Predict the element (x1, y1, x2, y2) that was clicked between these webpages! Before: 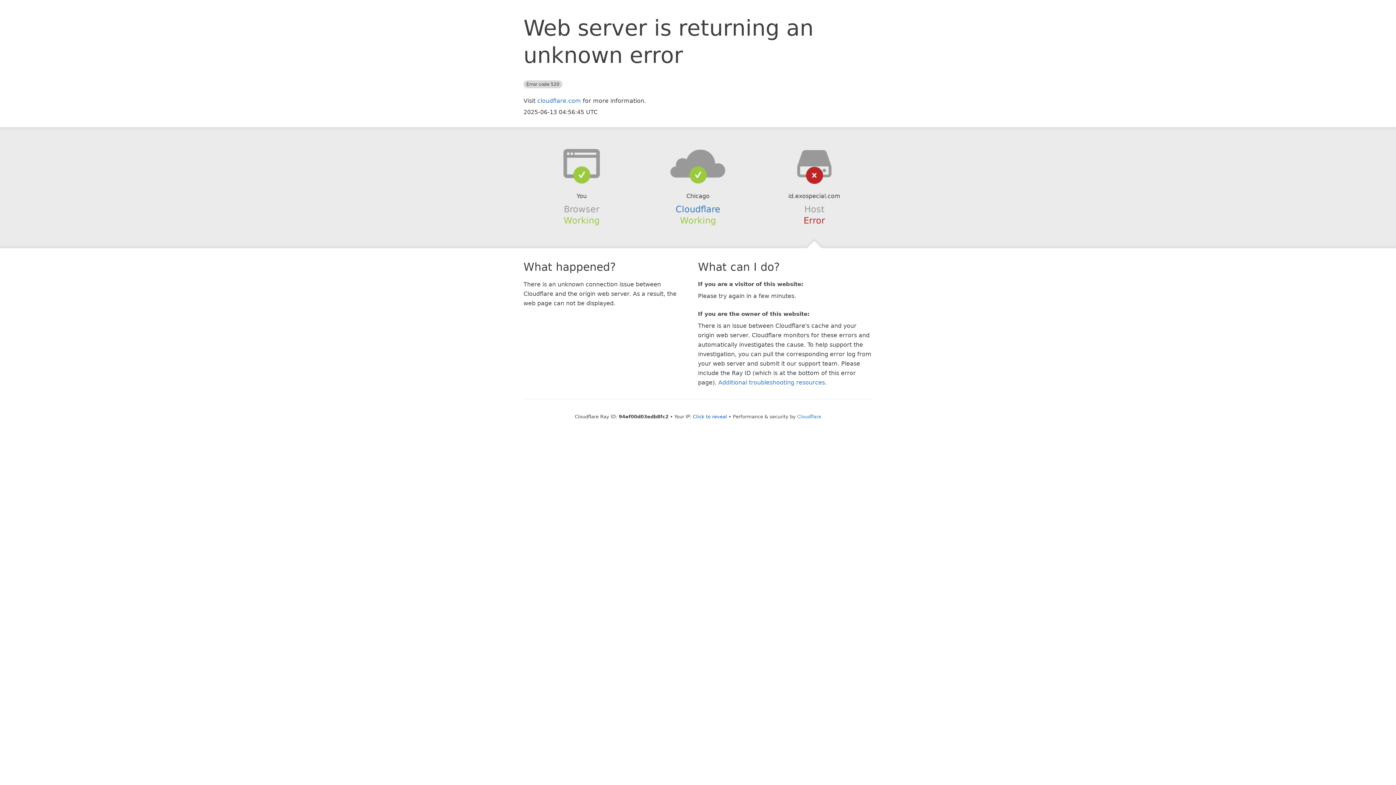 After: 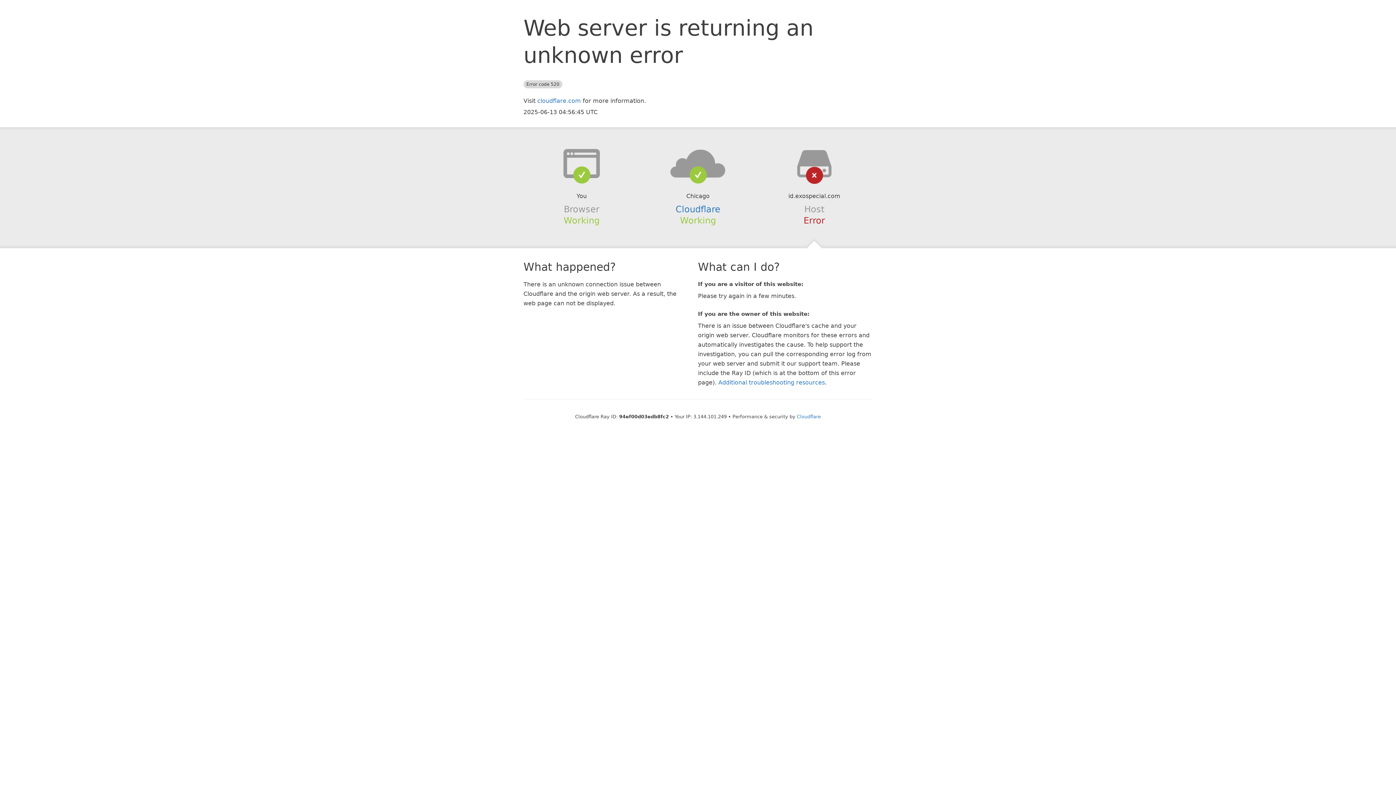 Action: bbox: (693, 414, 727, 419) label: Click to reveal